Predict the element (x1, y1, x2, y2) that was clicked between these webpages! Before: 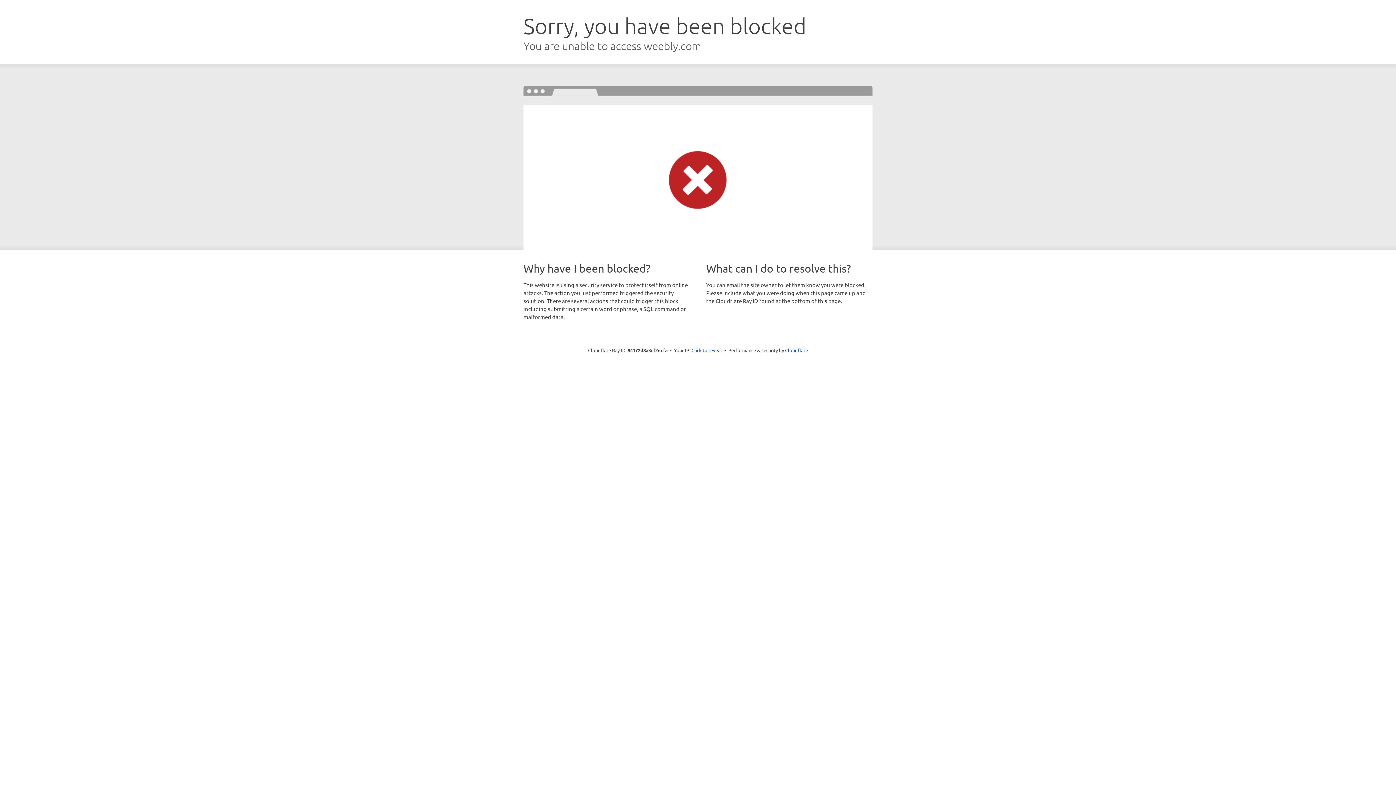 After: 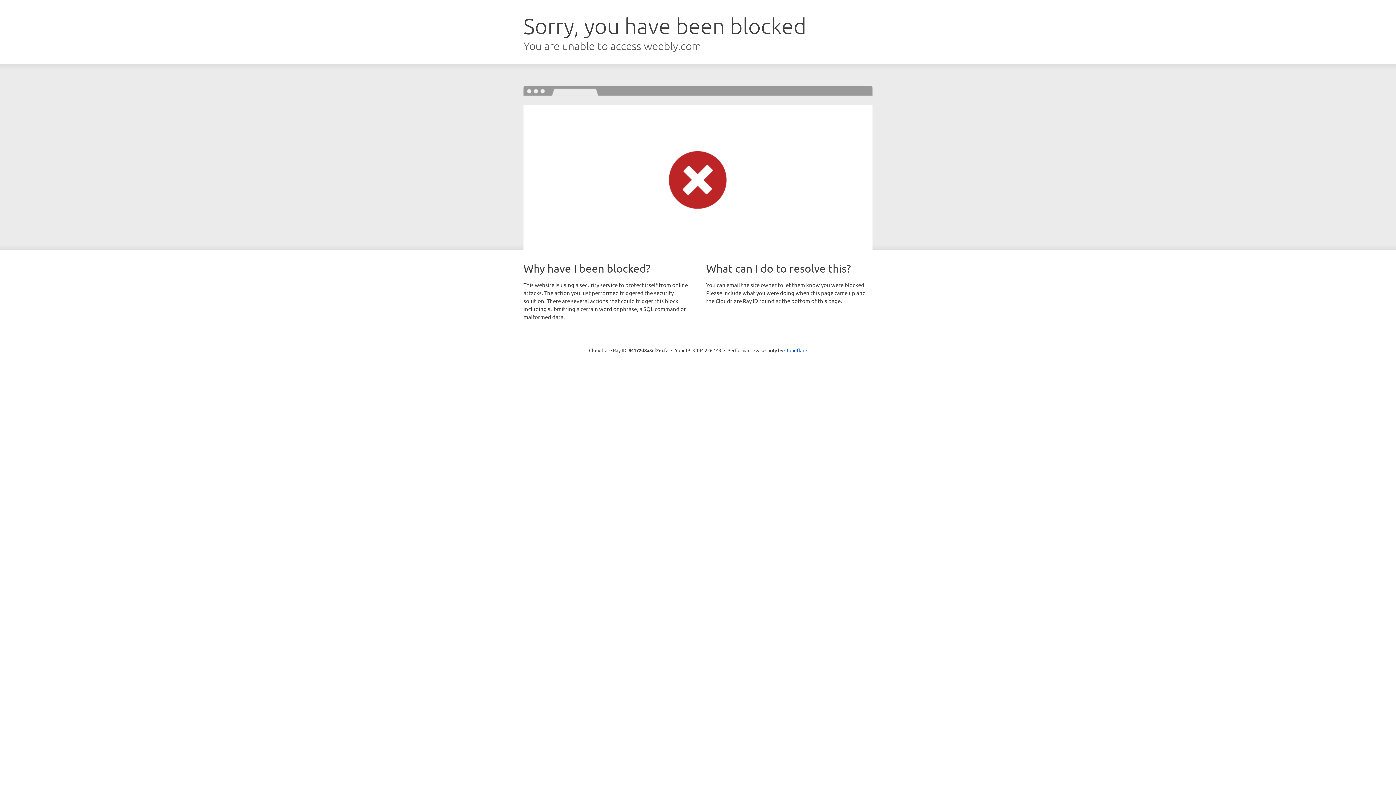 Action: bbox: (691, 346, 722, 353) label: Click to reveal